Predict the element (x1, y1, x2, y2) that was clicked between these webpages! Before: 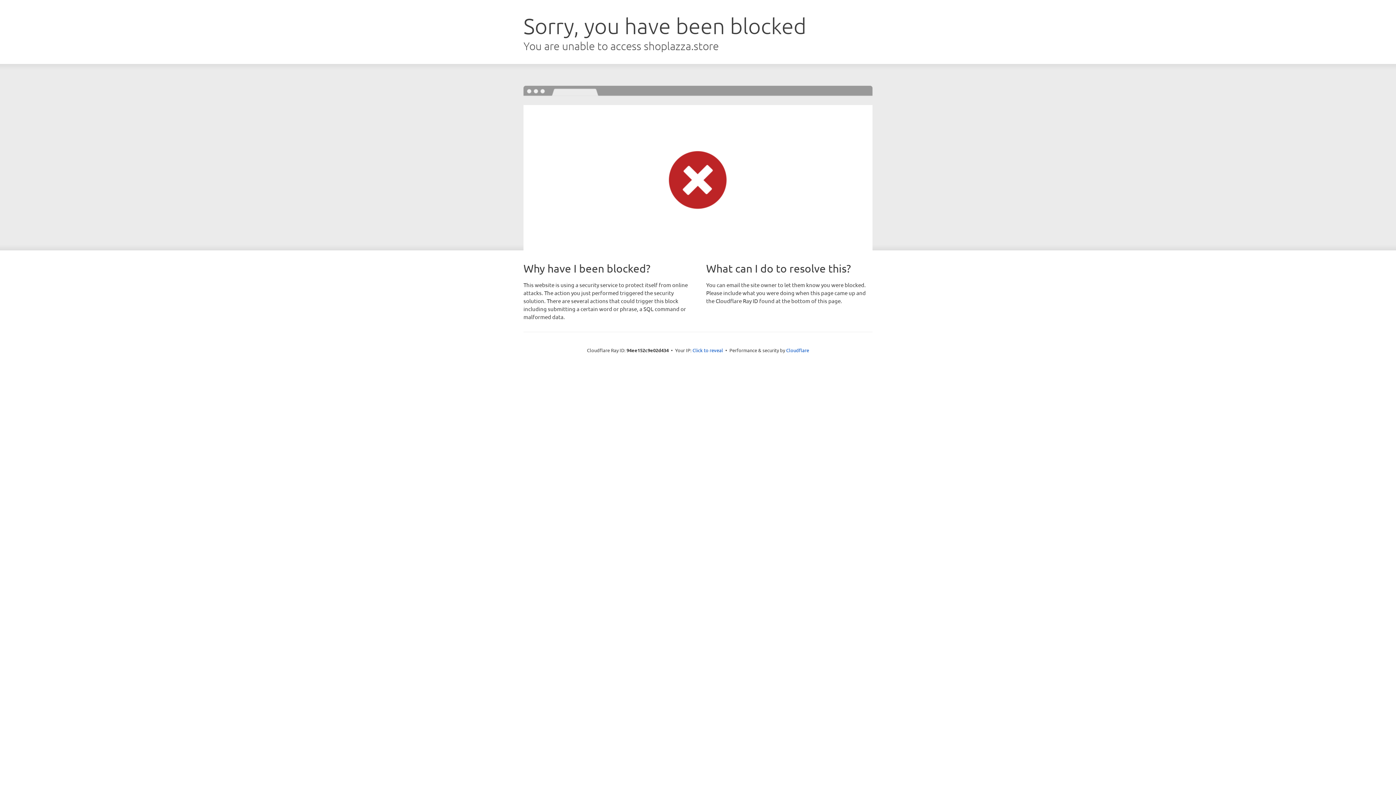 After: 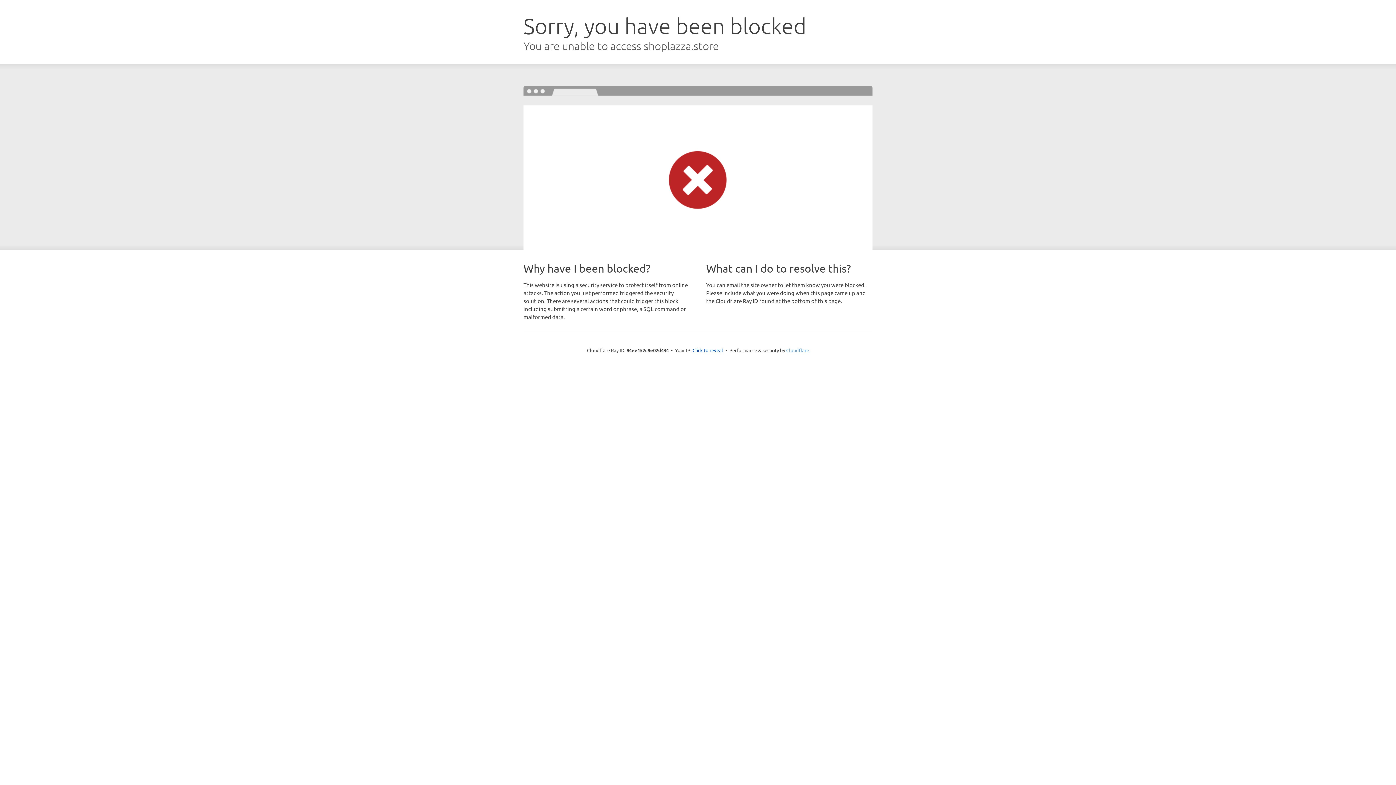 Action: bbox: (786, 347, 809, 353) label: Cloudflare